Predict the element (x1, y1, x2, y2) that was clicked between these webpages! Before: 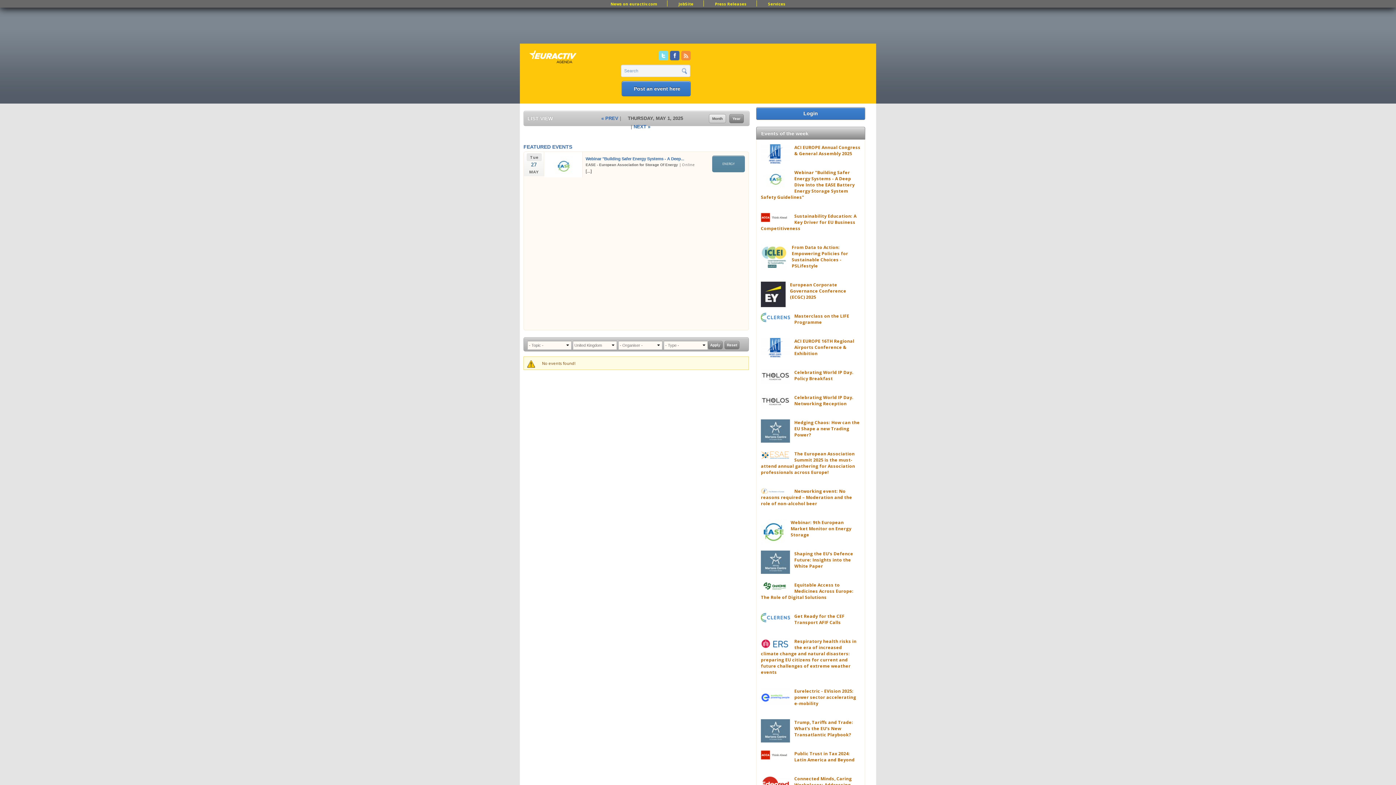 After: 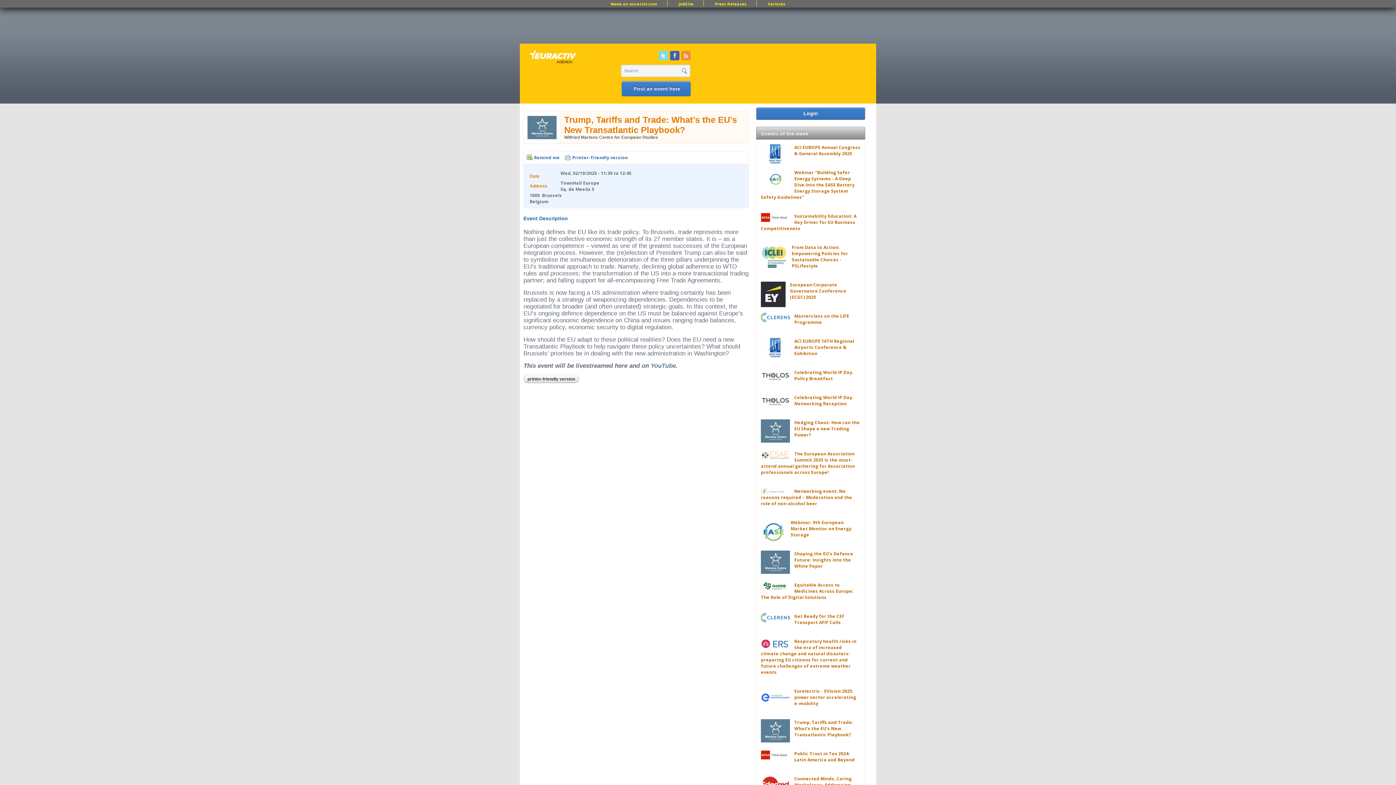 Action: label: Trump, Tariffs and Trade: What’s the EU’s New Transatlantic Playbook? bbox: (794, 719, 853, 738)